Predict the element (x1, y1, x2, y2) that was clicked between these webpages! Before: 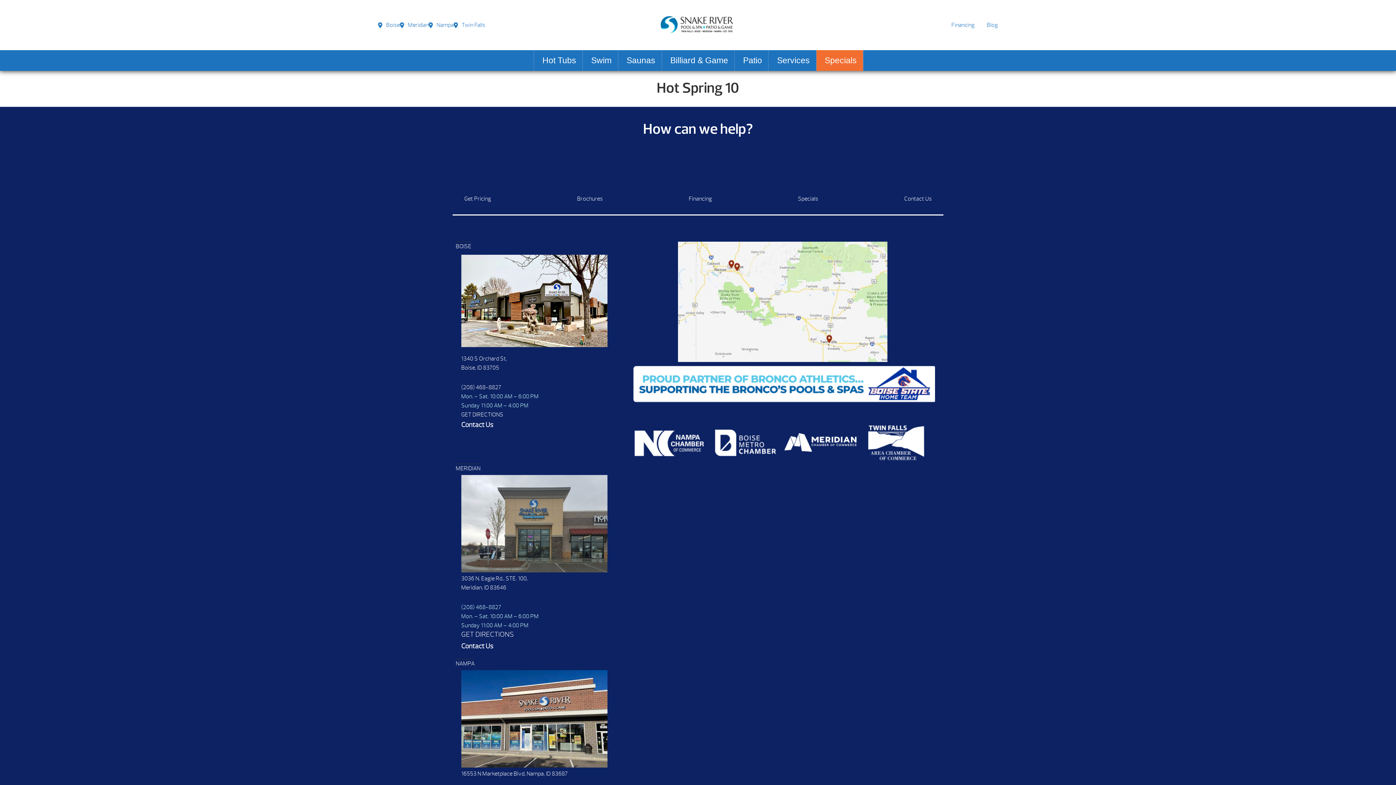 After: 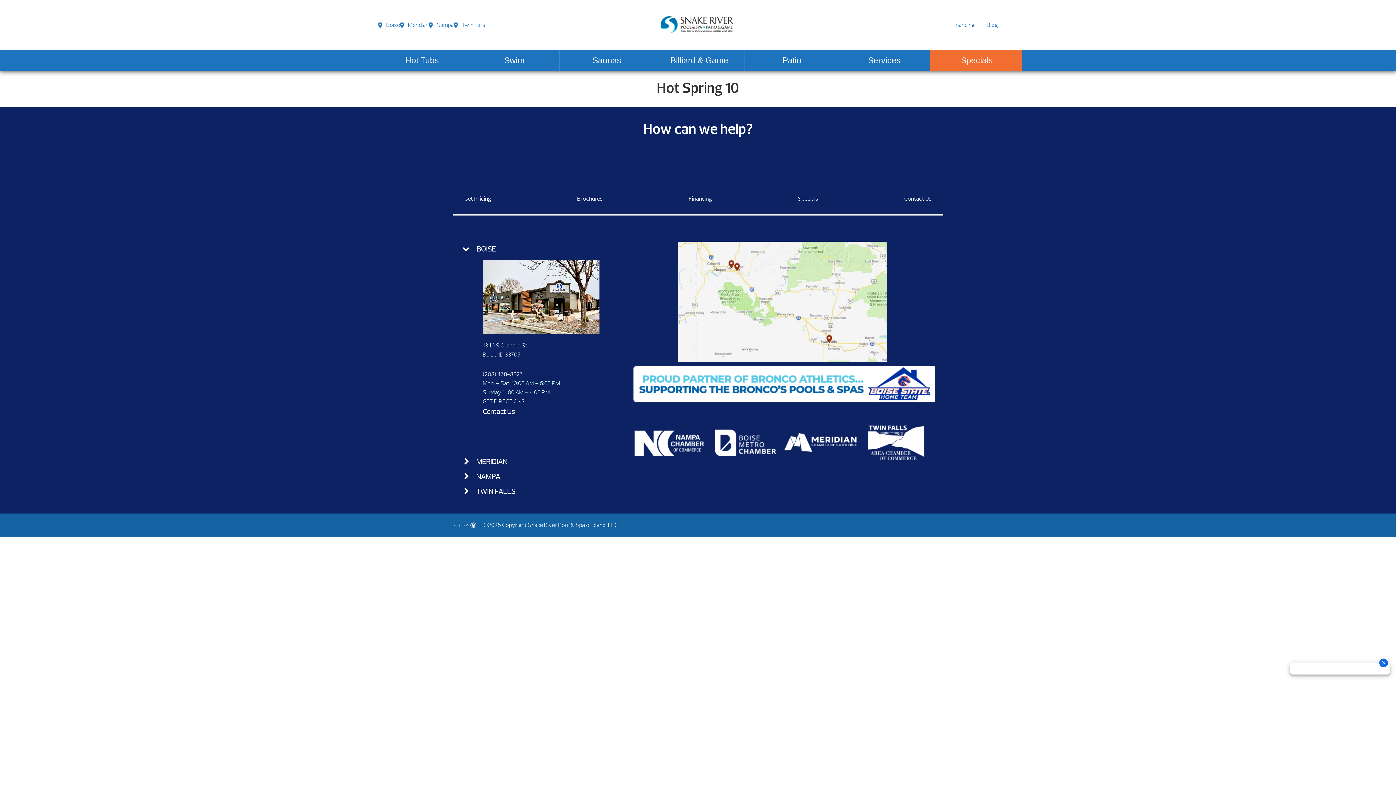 Action: bbox: (461, 630, 514, 639) label: GET DIRECTIONS